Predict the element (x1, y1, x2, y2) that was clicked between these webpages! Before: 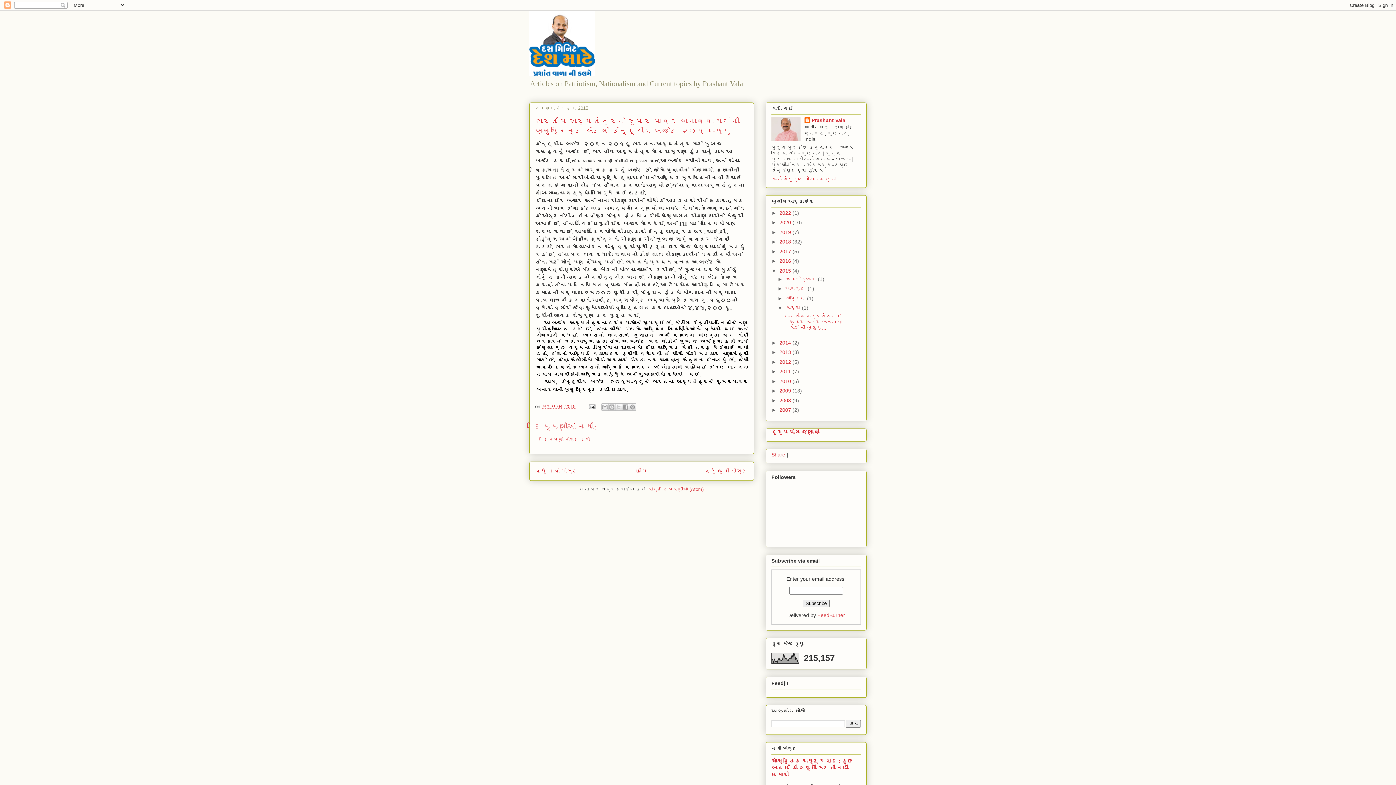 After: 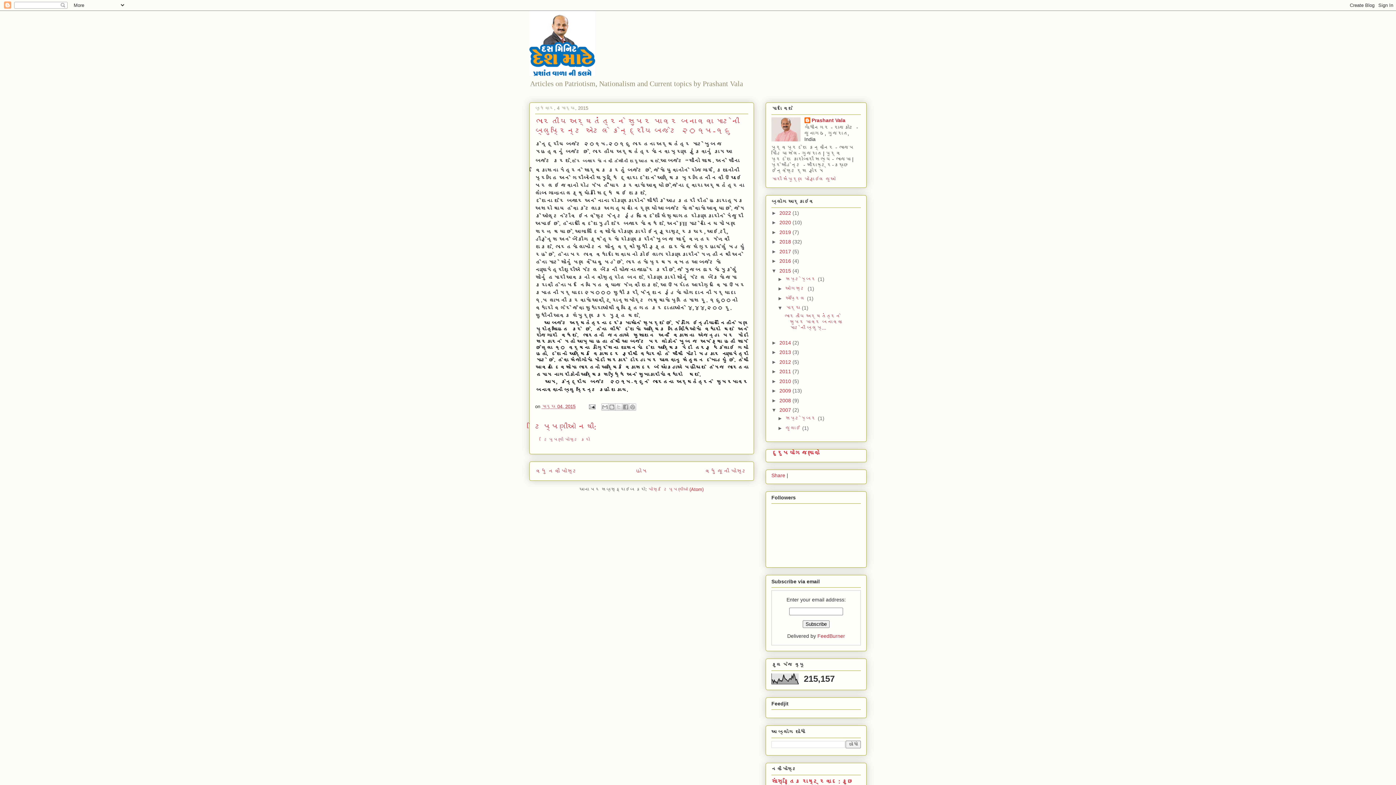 Action: label: ►   bbox: (771, 407, 779, 413)